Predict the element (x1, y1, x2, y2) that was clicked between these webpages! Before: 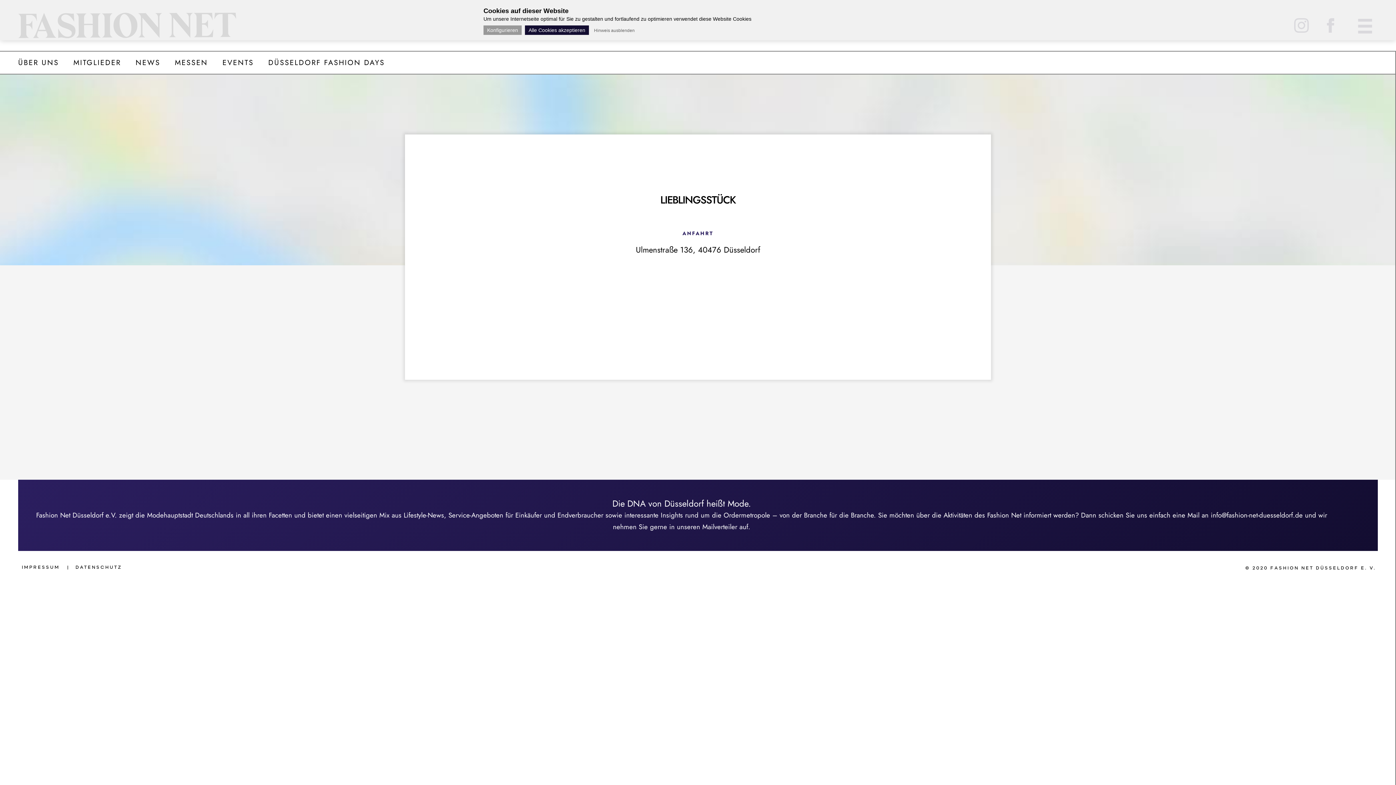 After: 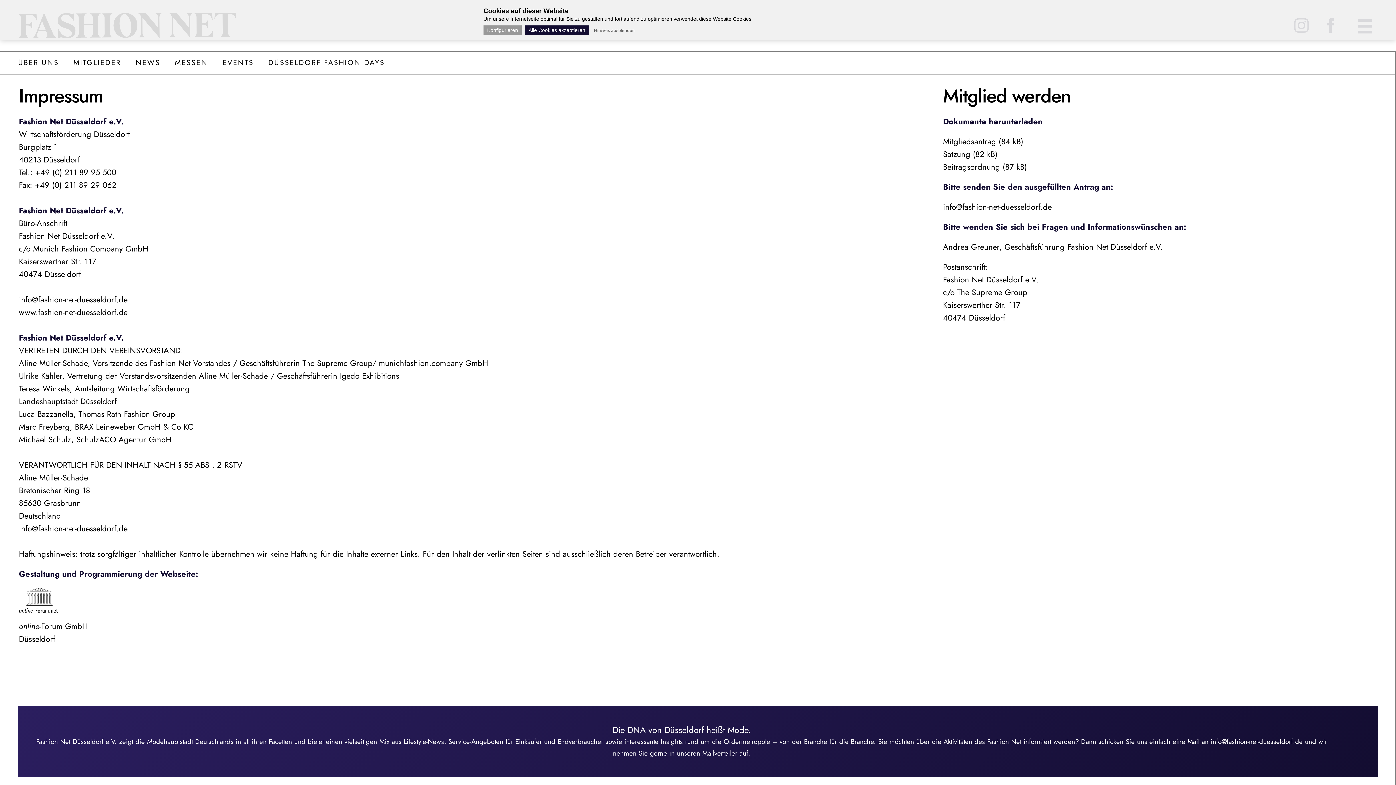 Action: bbox: (21, 565, 69, 570) label: IMPRESSUM|